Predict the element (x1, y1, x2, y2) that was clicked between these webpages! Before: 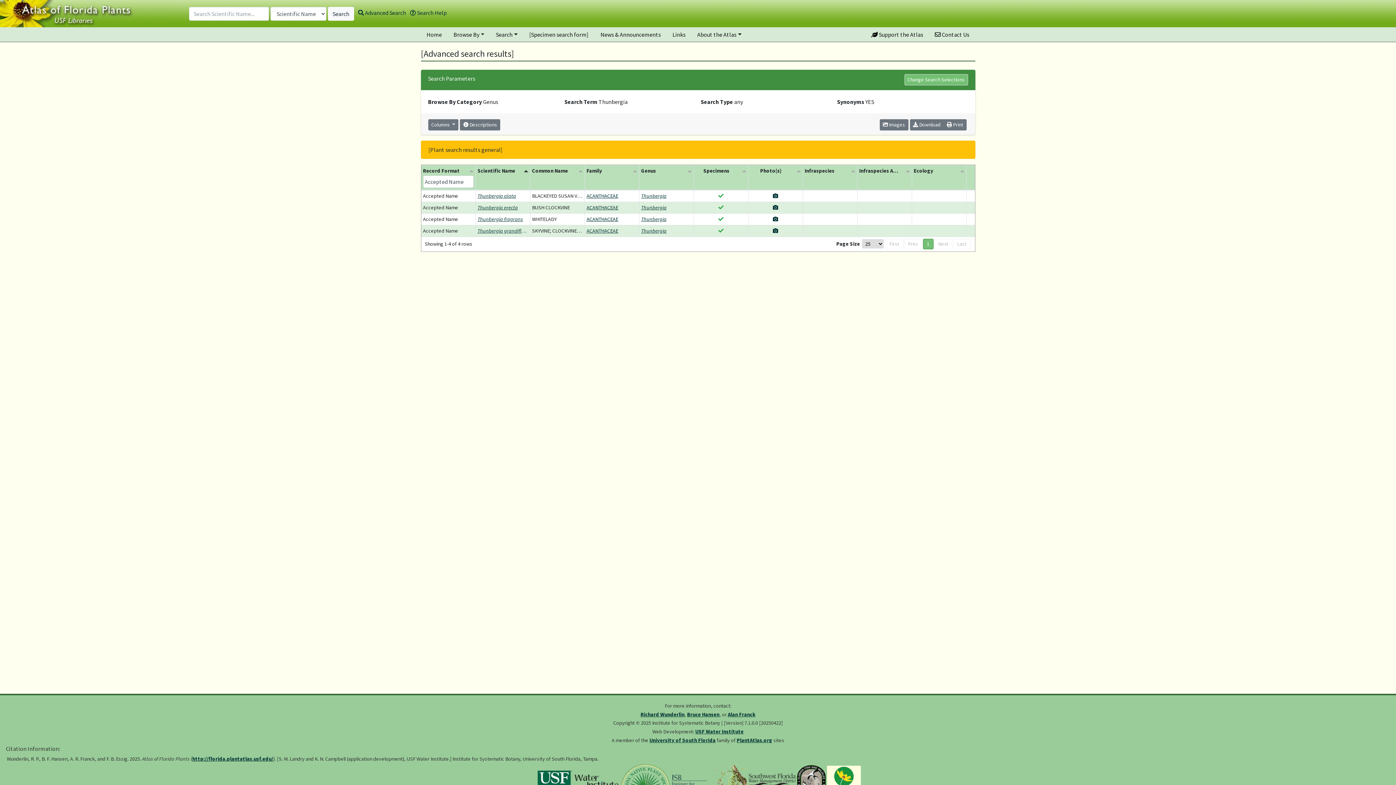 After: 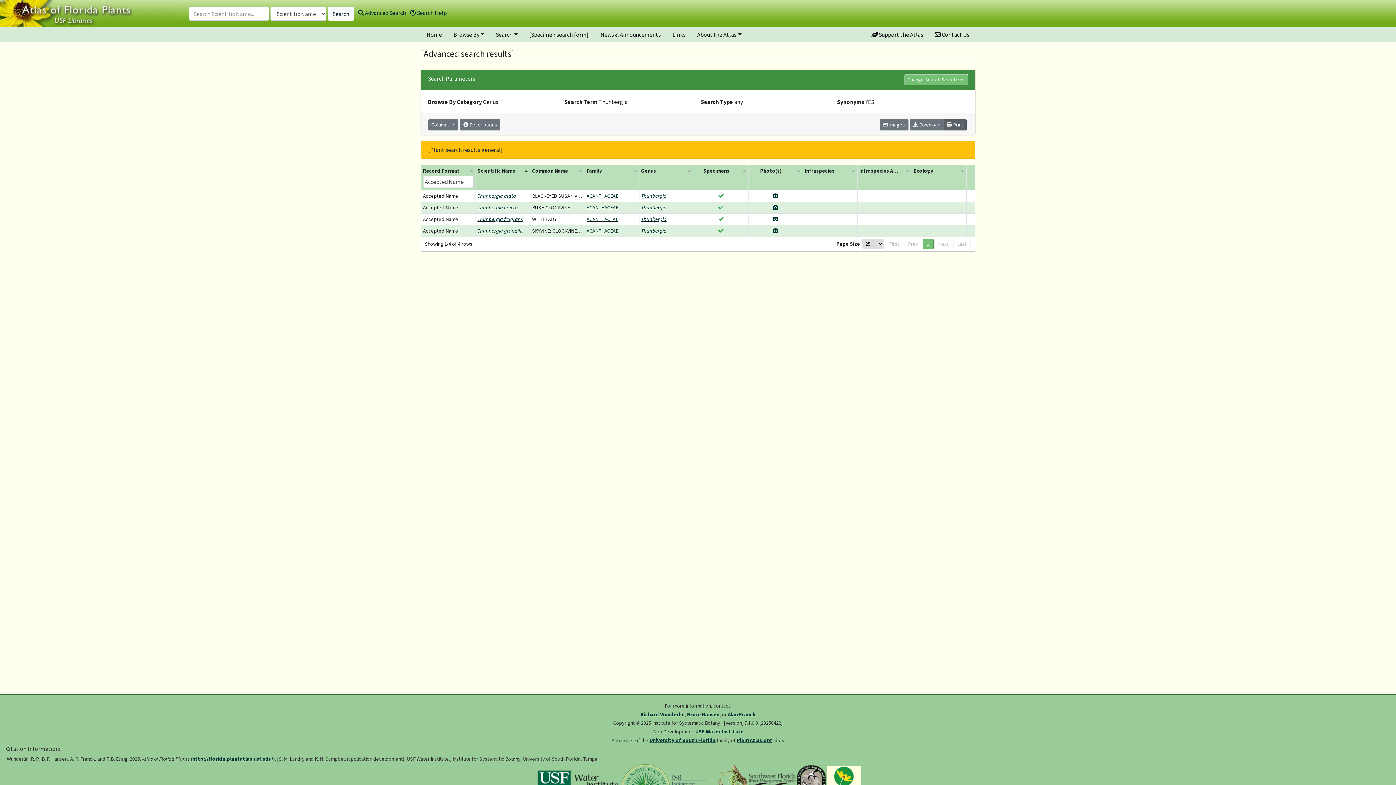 Action: bbox: (943, 119, 966, 130) label:  Print